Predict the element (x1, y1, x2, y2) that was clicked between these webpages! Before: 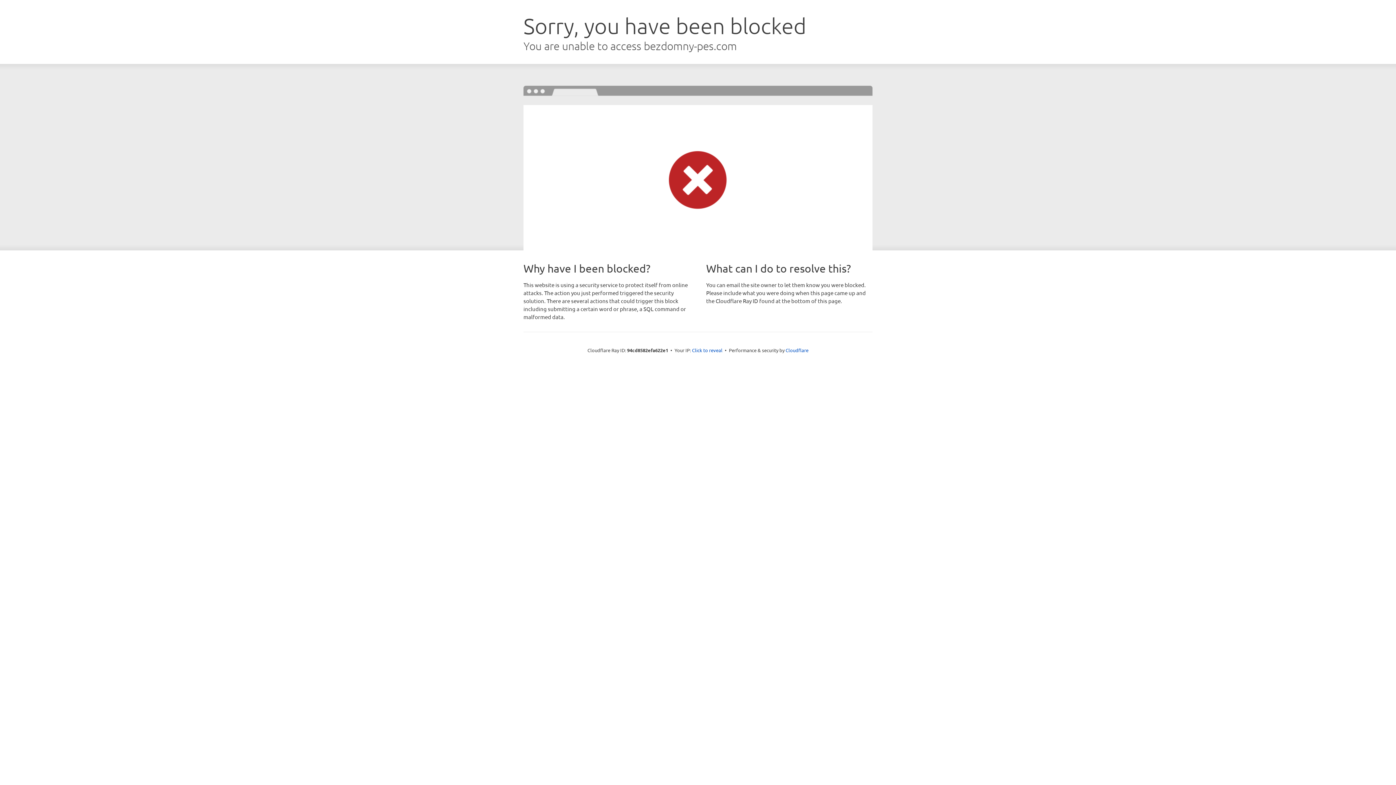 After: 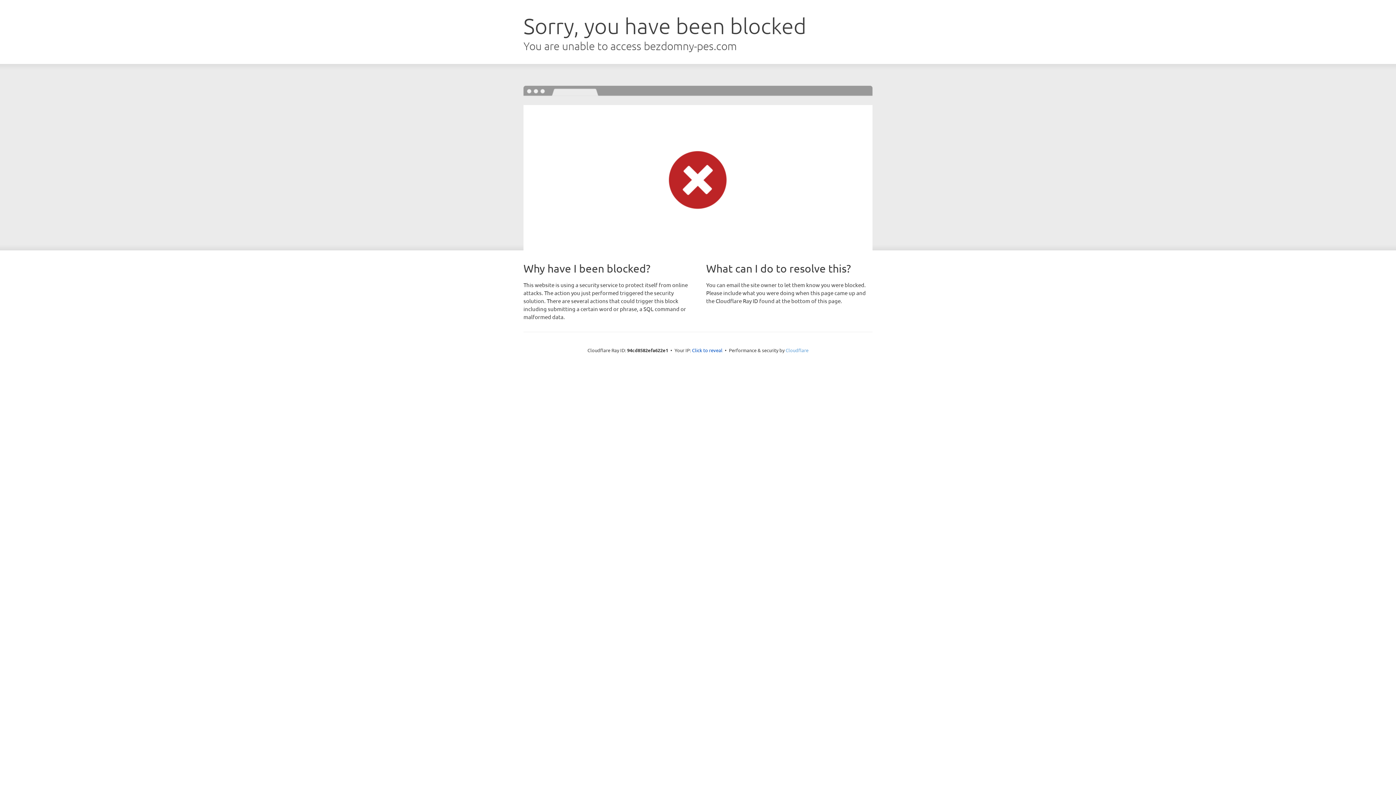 Action: bbox: (785, 347, 808, 353) label: Cloudflare